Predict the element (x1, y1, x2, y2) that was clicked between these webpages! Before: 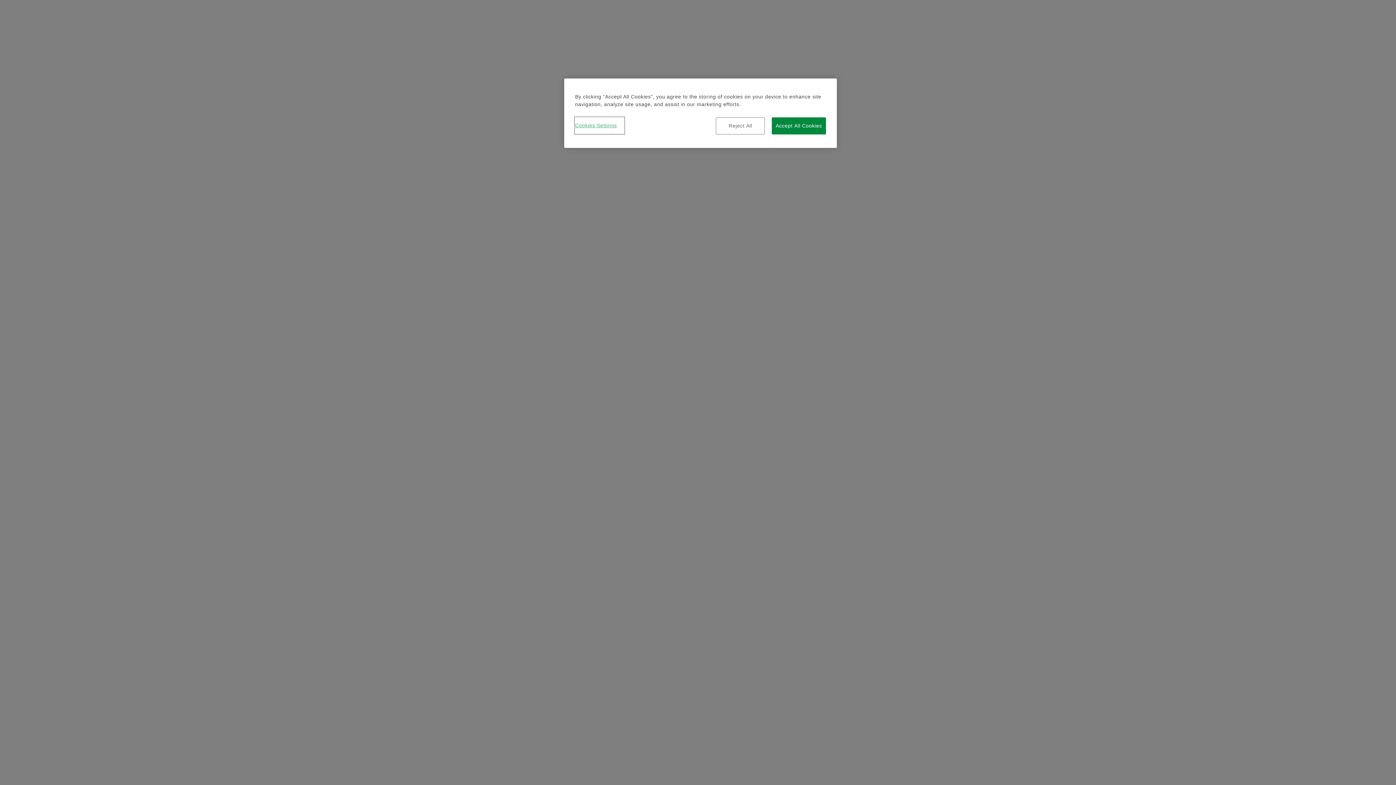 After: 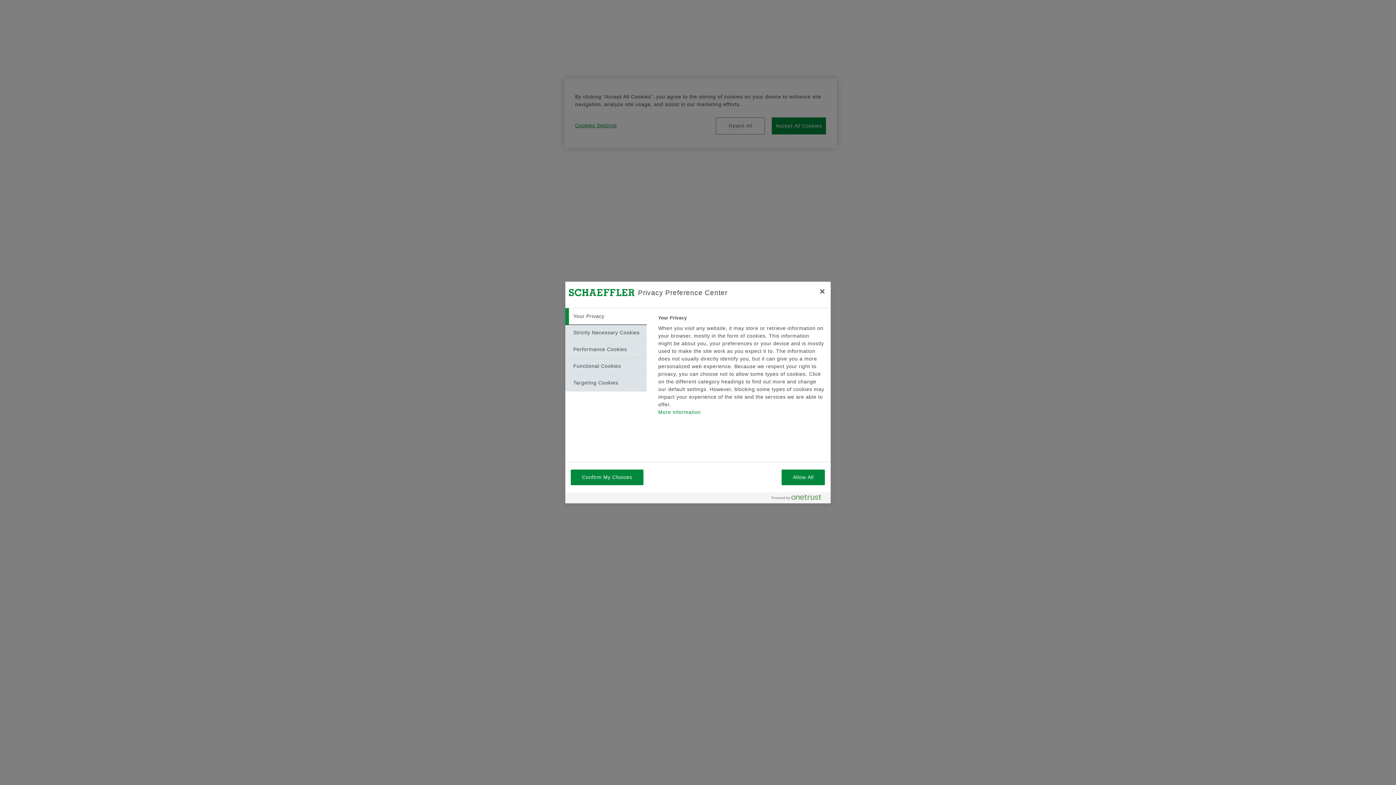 Action: label: Cookies Settings bbox: (575, 117, 624, 133)